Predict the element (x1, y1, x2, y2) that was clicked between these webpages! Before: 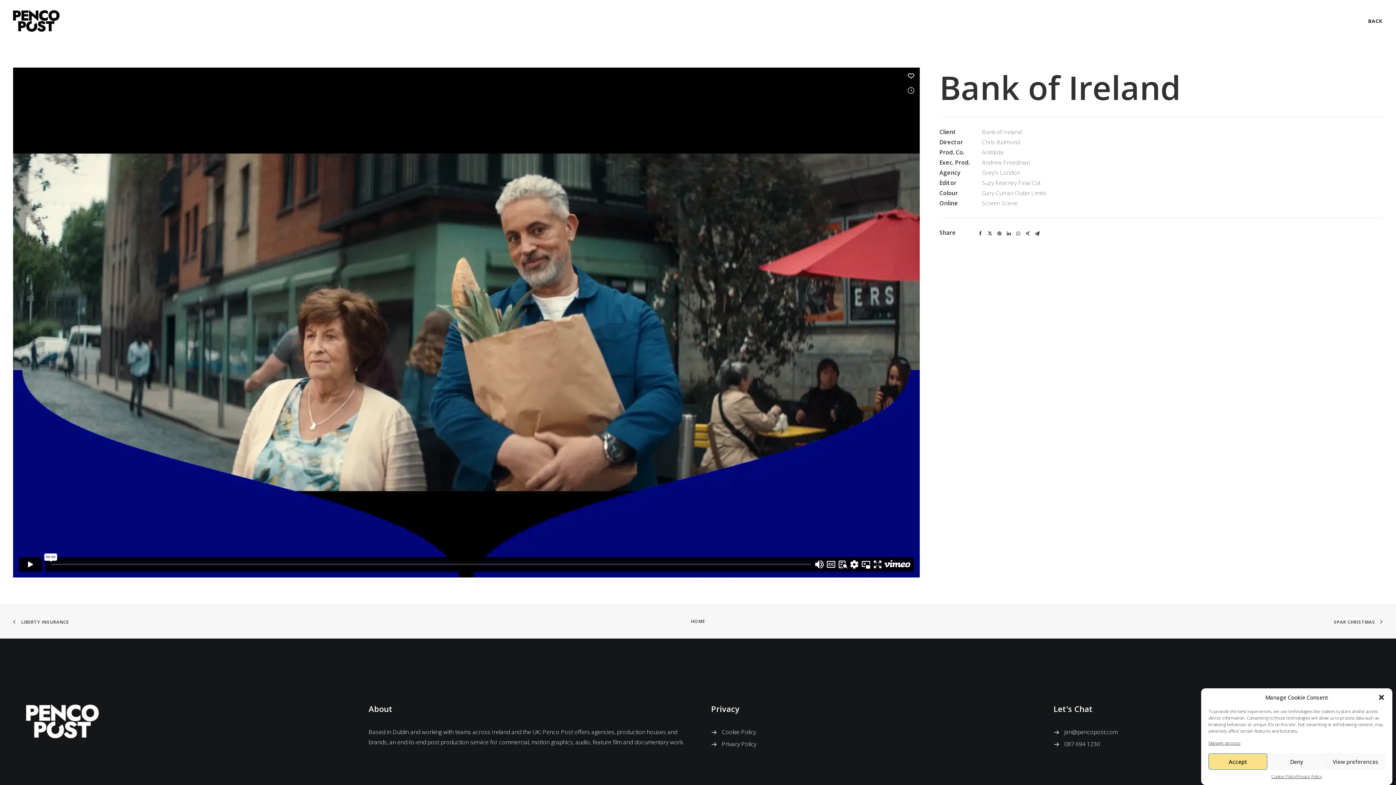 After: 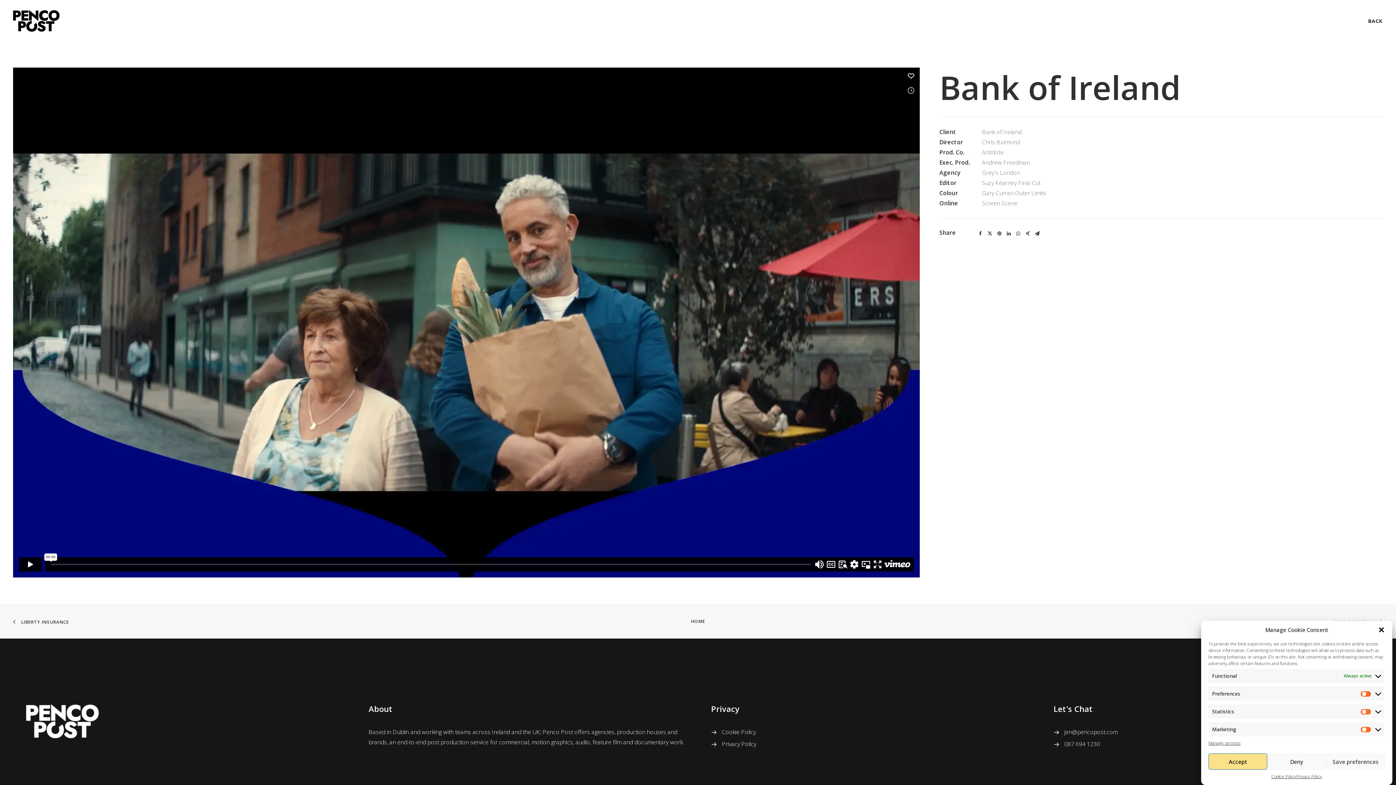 Action: bbox: (1326, 753, 1385, 770) label: View preferences